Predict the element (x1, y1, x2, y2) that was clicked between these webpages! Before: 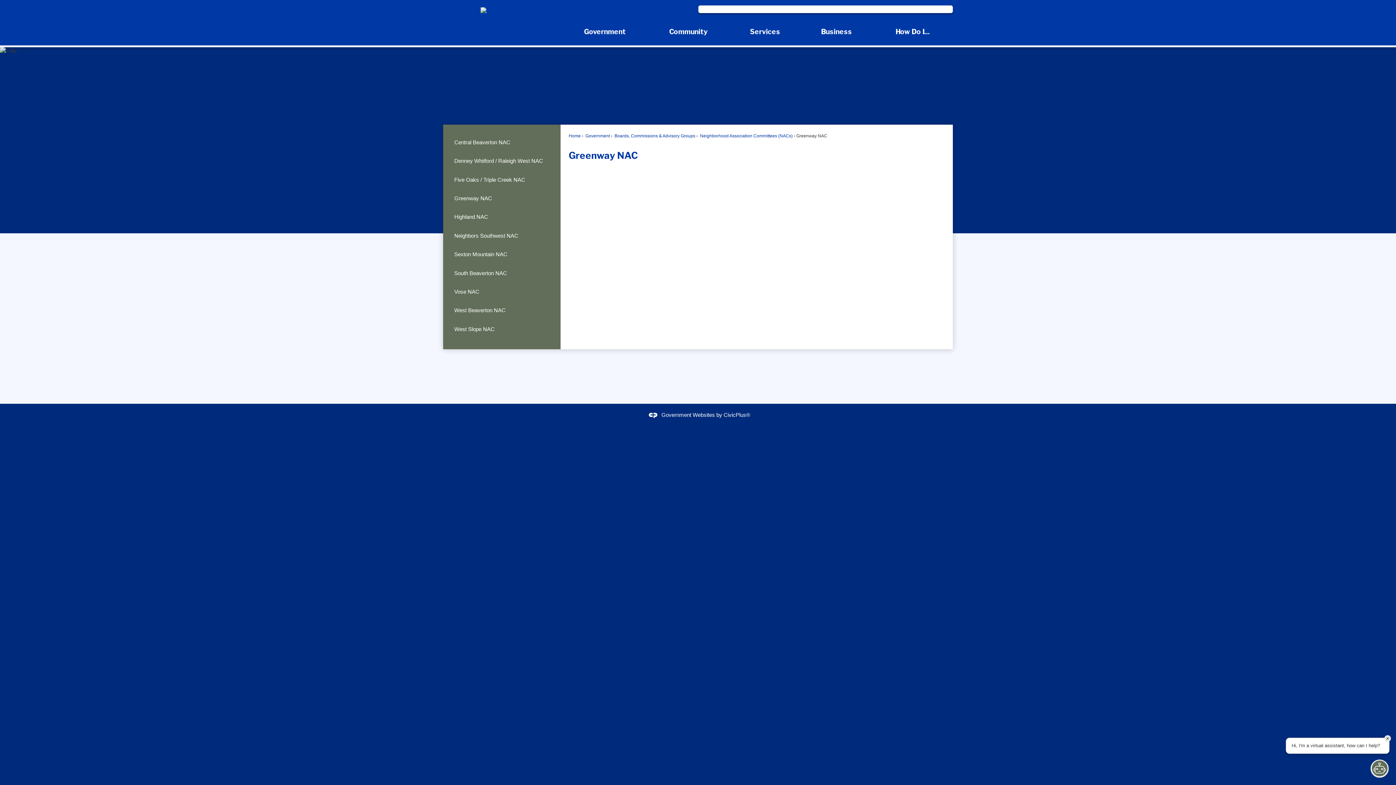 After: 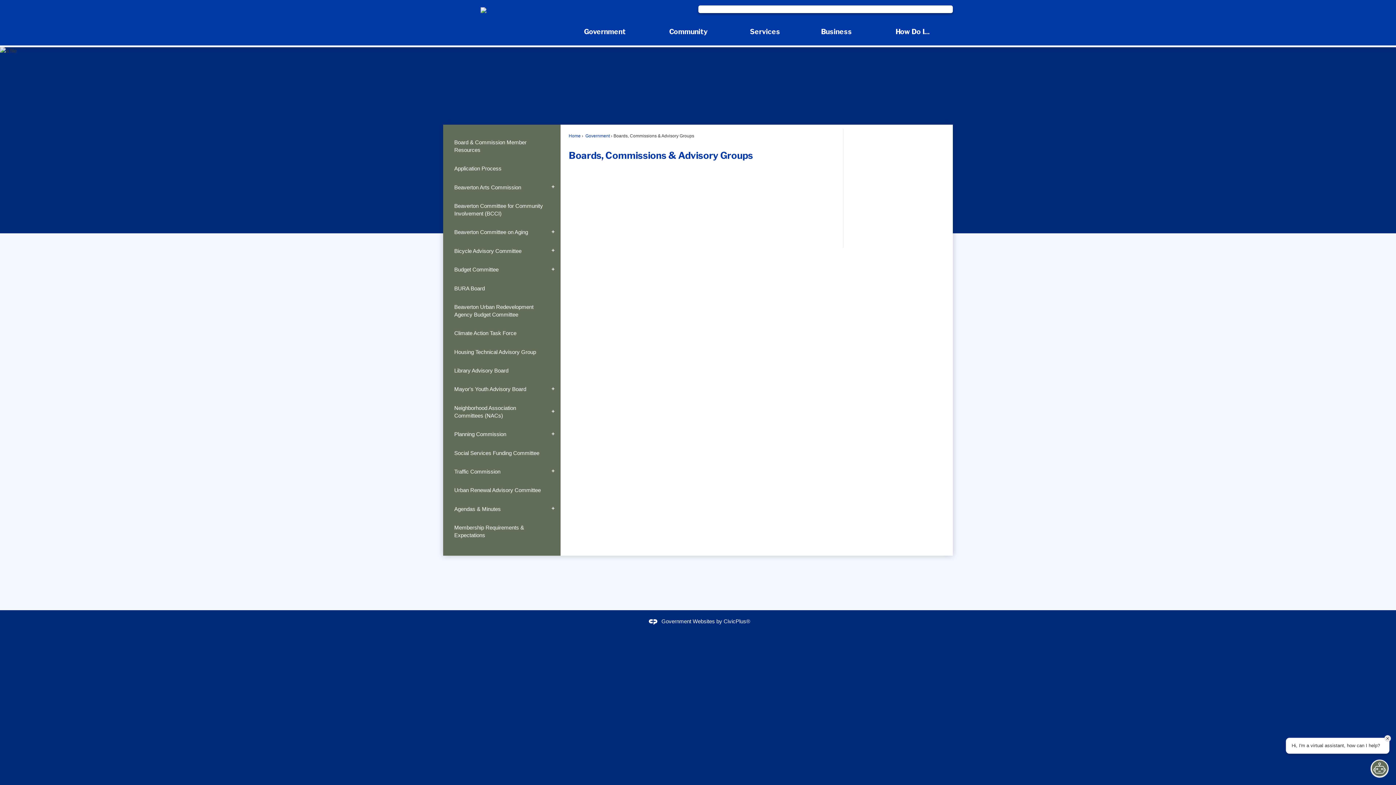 Action: bbox: (613, 133, 695, 138) label:  Boards, Commissions & Advisory Groups